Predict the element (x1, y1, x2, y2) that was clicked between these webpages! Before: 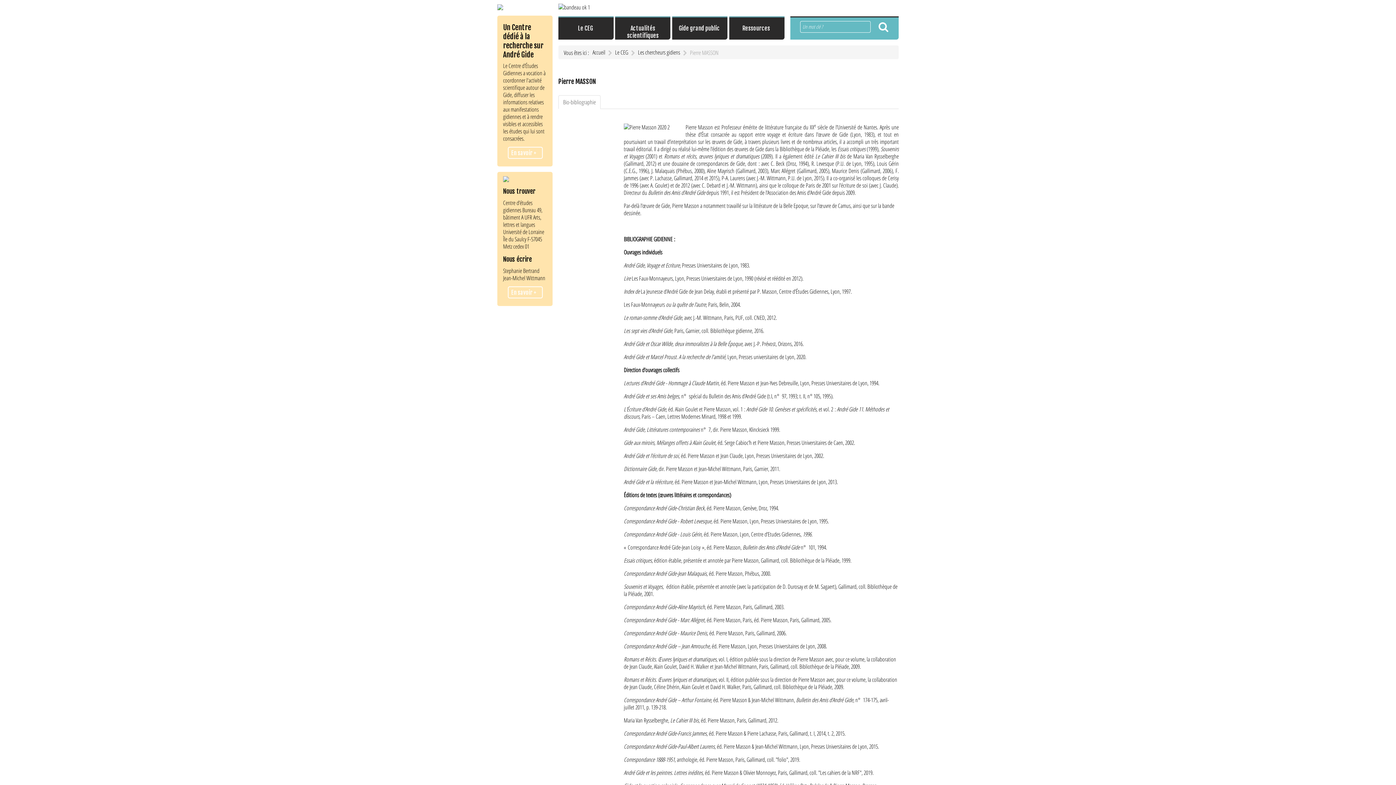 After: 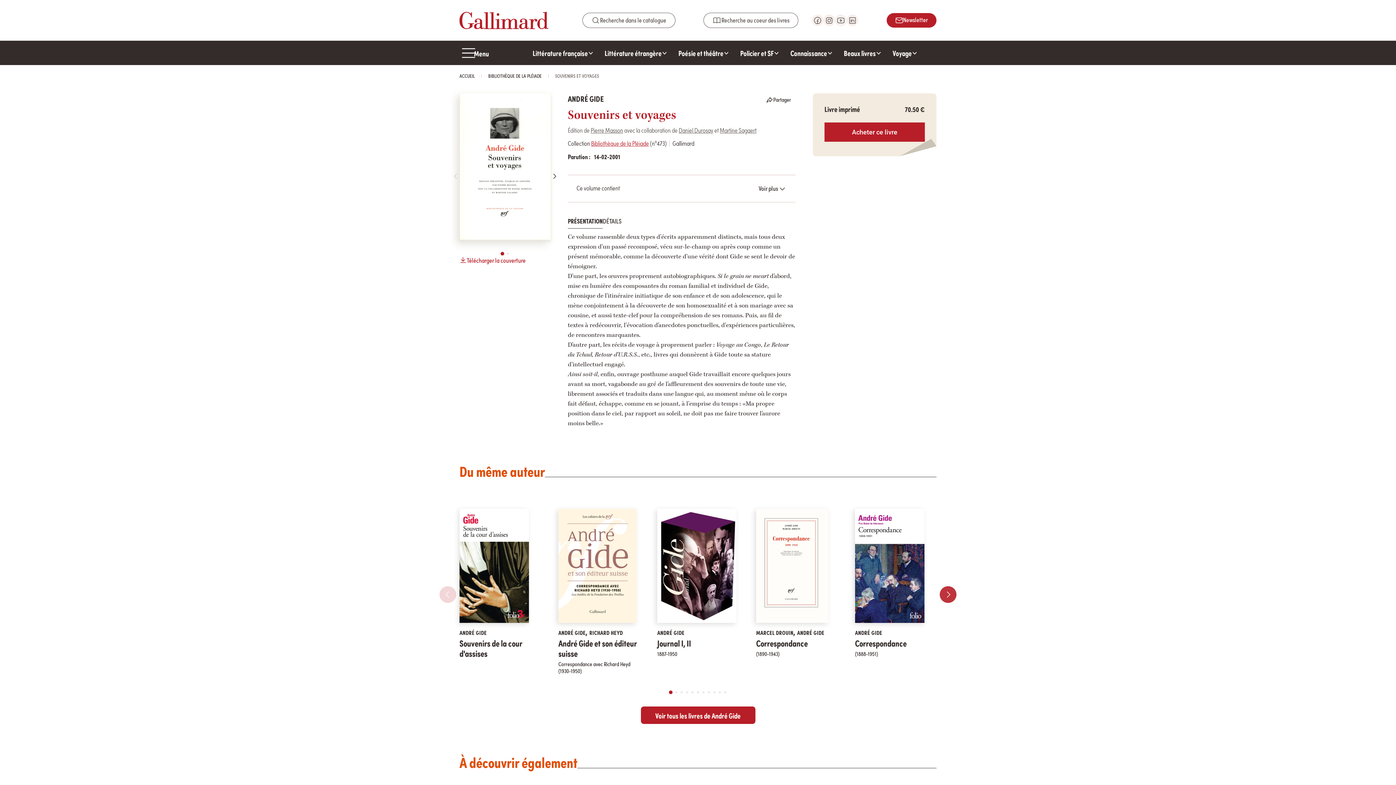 Action: bbox: (623, 582, 897, 598) label: Souvenirs et Voyages,  édition établie, présentée et annotée (avec la participation de D. Durosay et de M. Sagaert), Gallimard, coll. Bibliothèque de la Pléiade, 2001.